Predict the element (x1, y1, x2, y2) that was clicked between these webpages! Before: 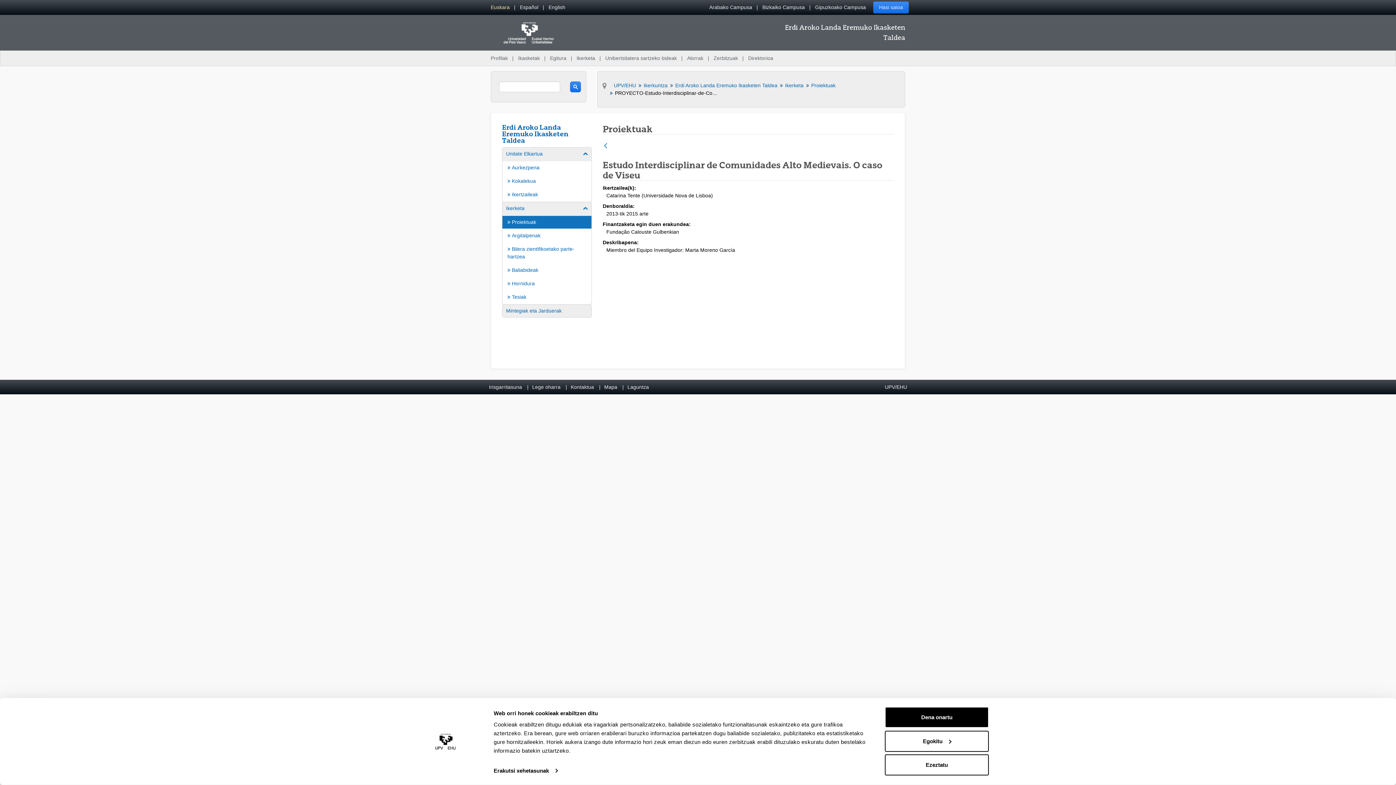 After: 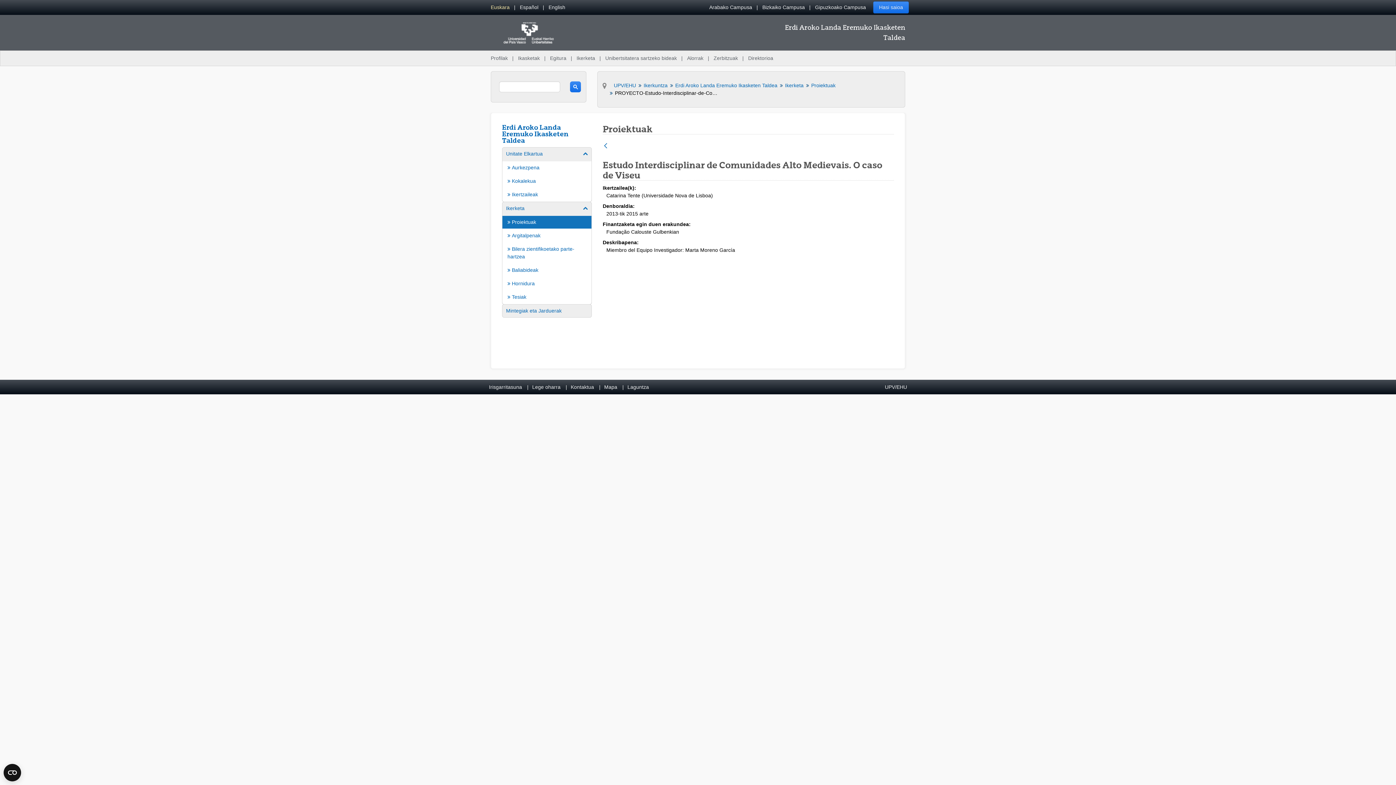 Action: bbox: (885, 707, 989, 728) label: Dena onartu